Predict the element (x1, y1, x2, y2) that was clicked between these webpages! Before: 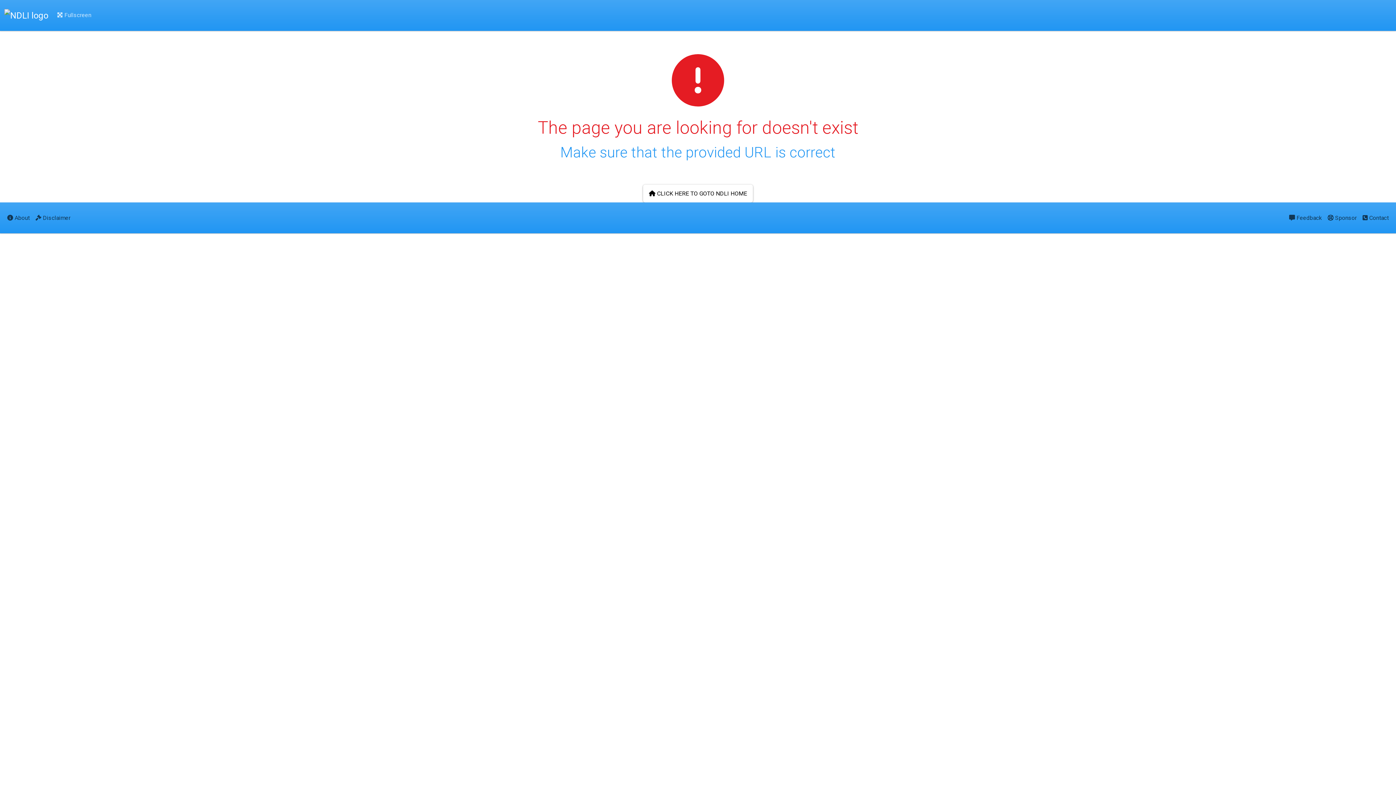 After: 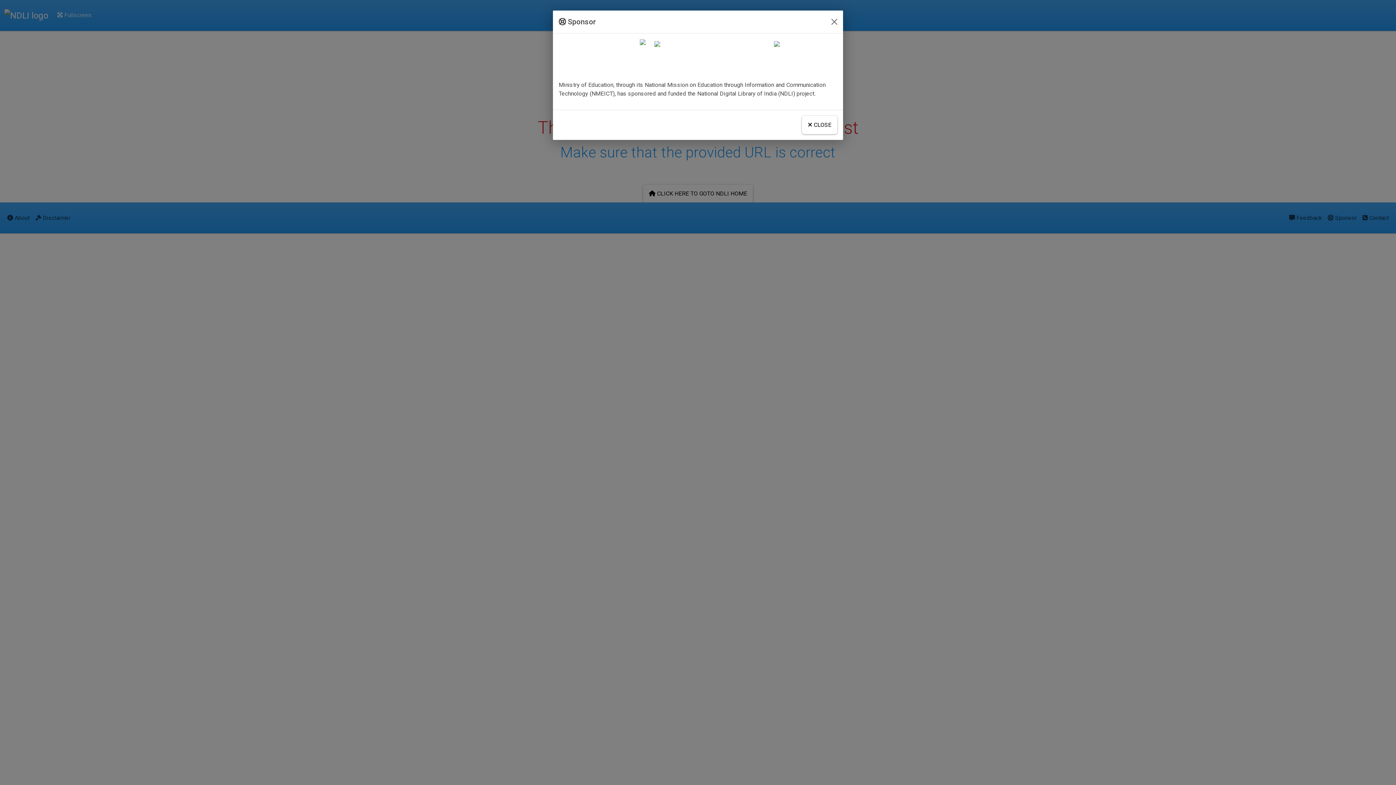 Action: label:  Sponsor bbox: (1325, 208, 1360, 227)